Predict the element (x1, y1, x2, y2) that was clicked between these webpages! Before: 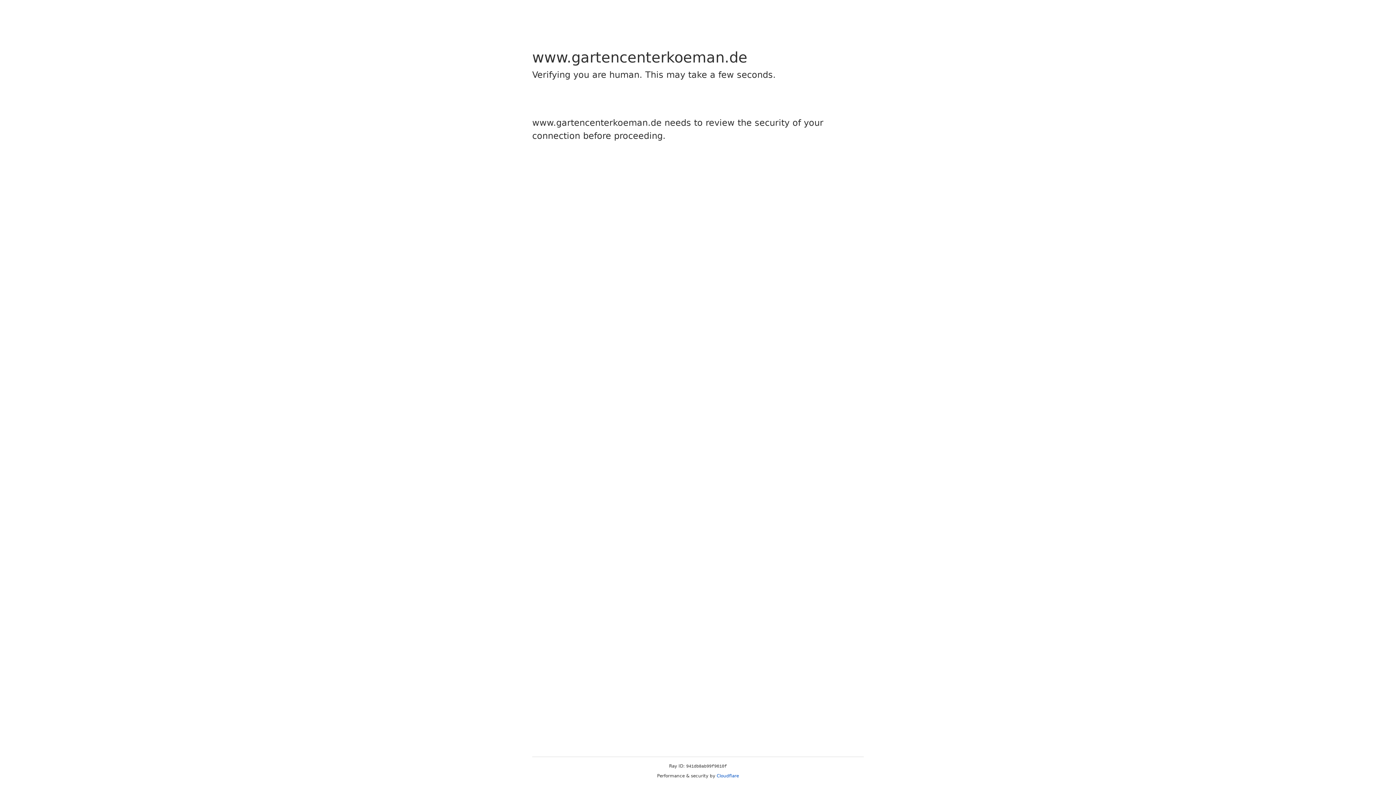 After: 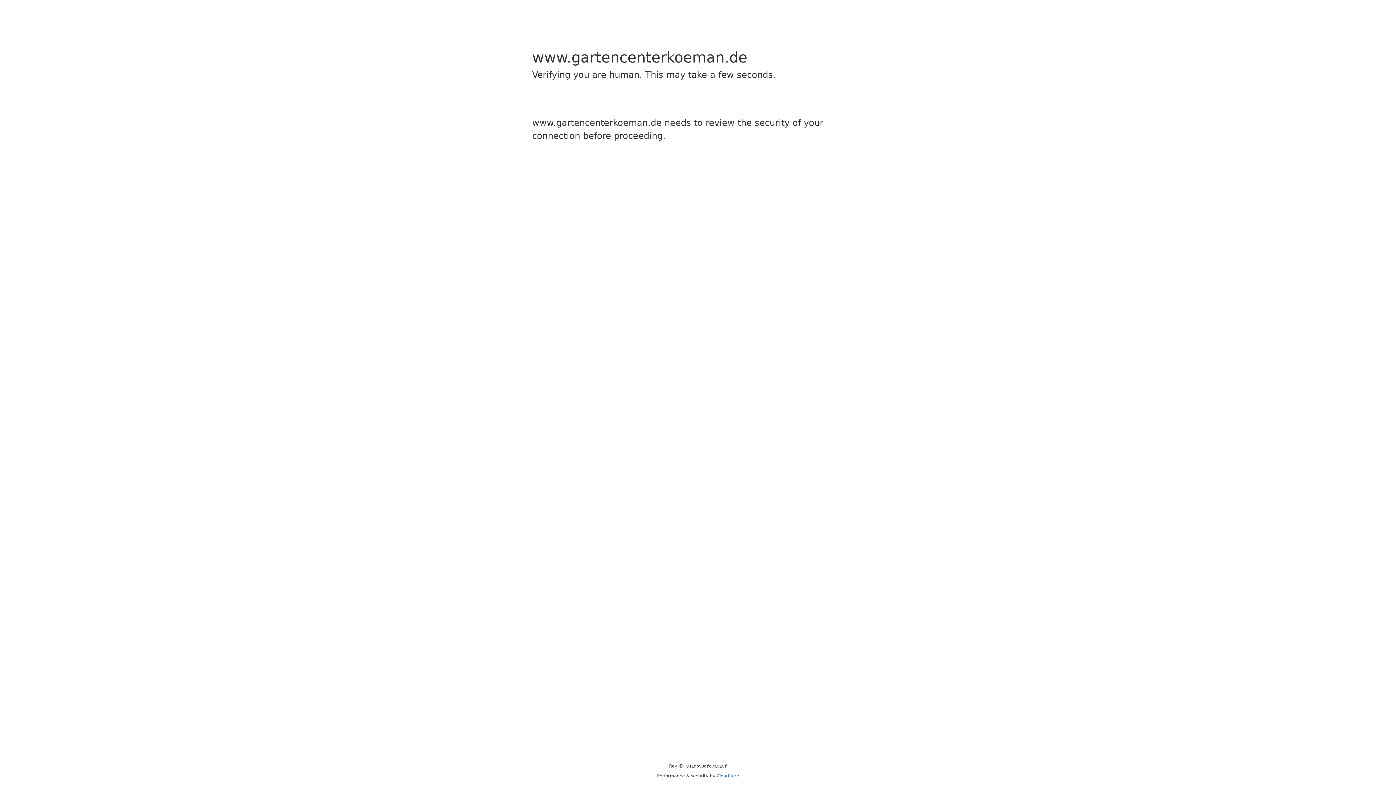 Action: bbox: (716, 773, 739, 778) label: Cloudflare